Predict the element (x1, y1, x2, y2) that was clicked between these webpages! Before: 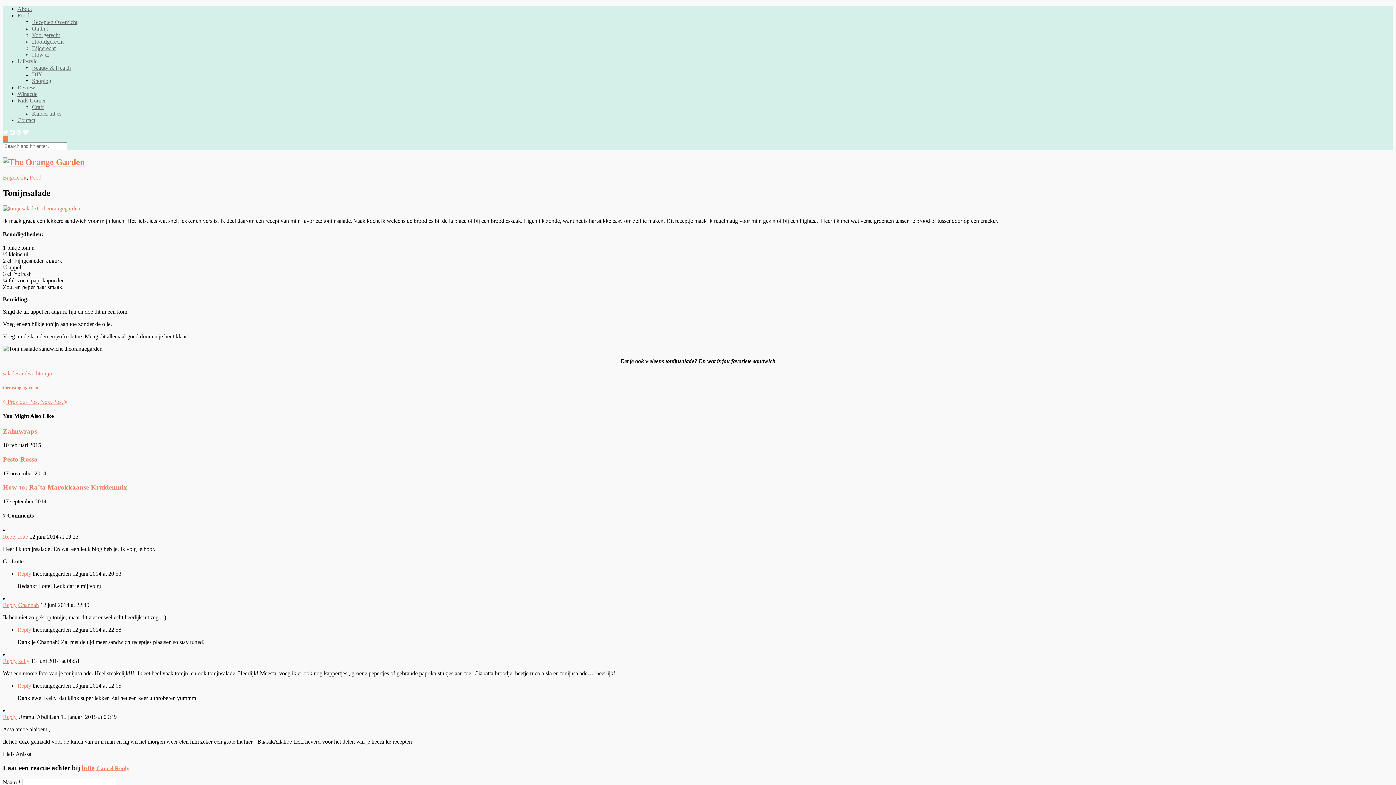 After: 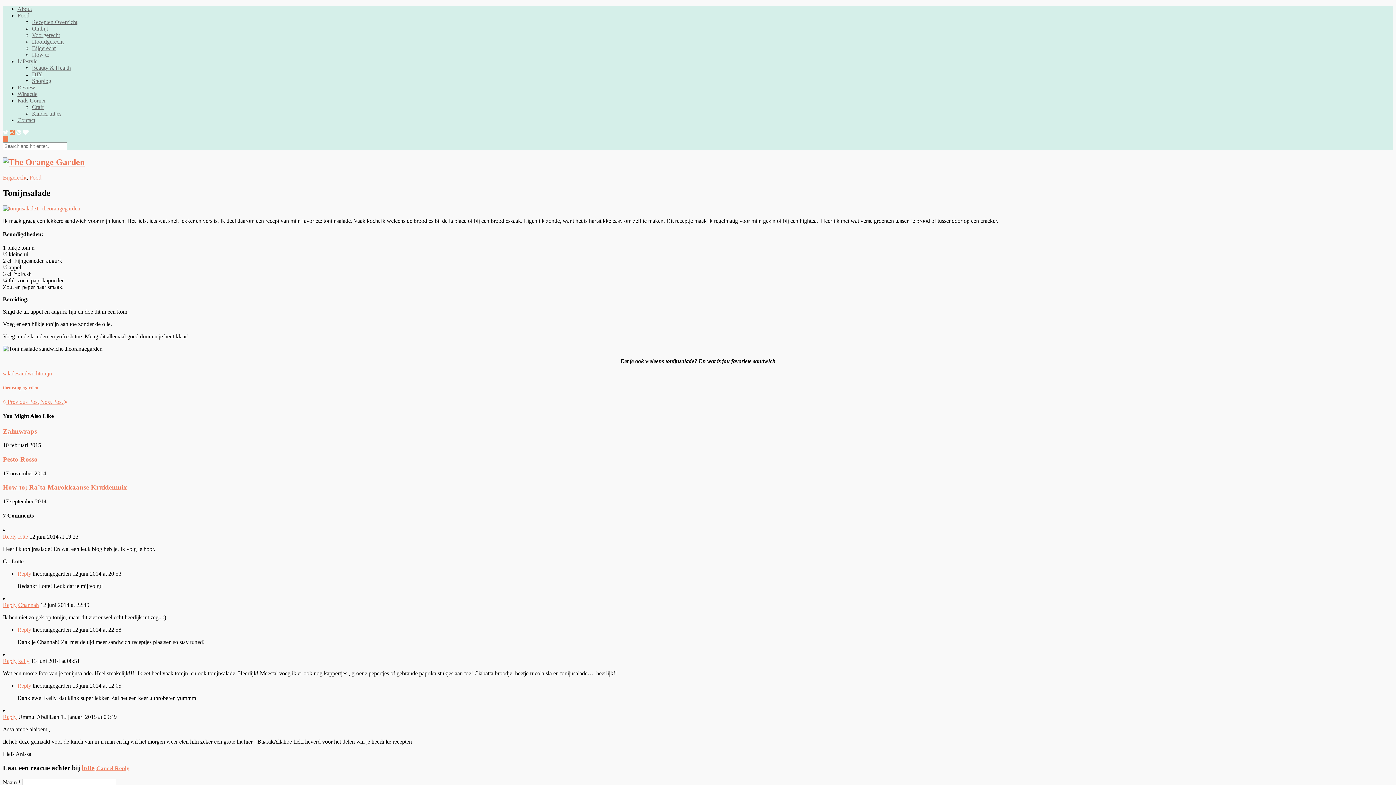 Action: bbox: (9, 129, 14, 135)